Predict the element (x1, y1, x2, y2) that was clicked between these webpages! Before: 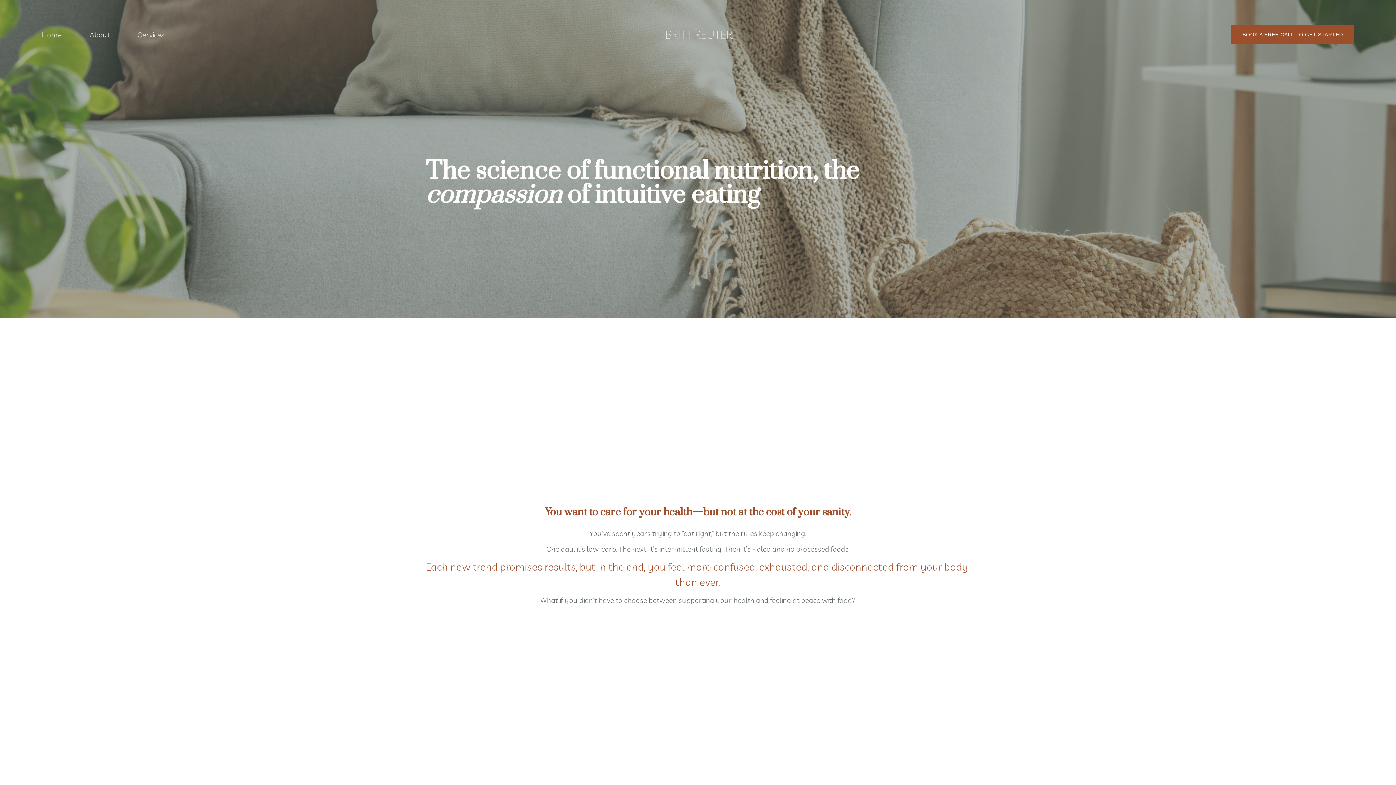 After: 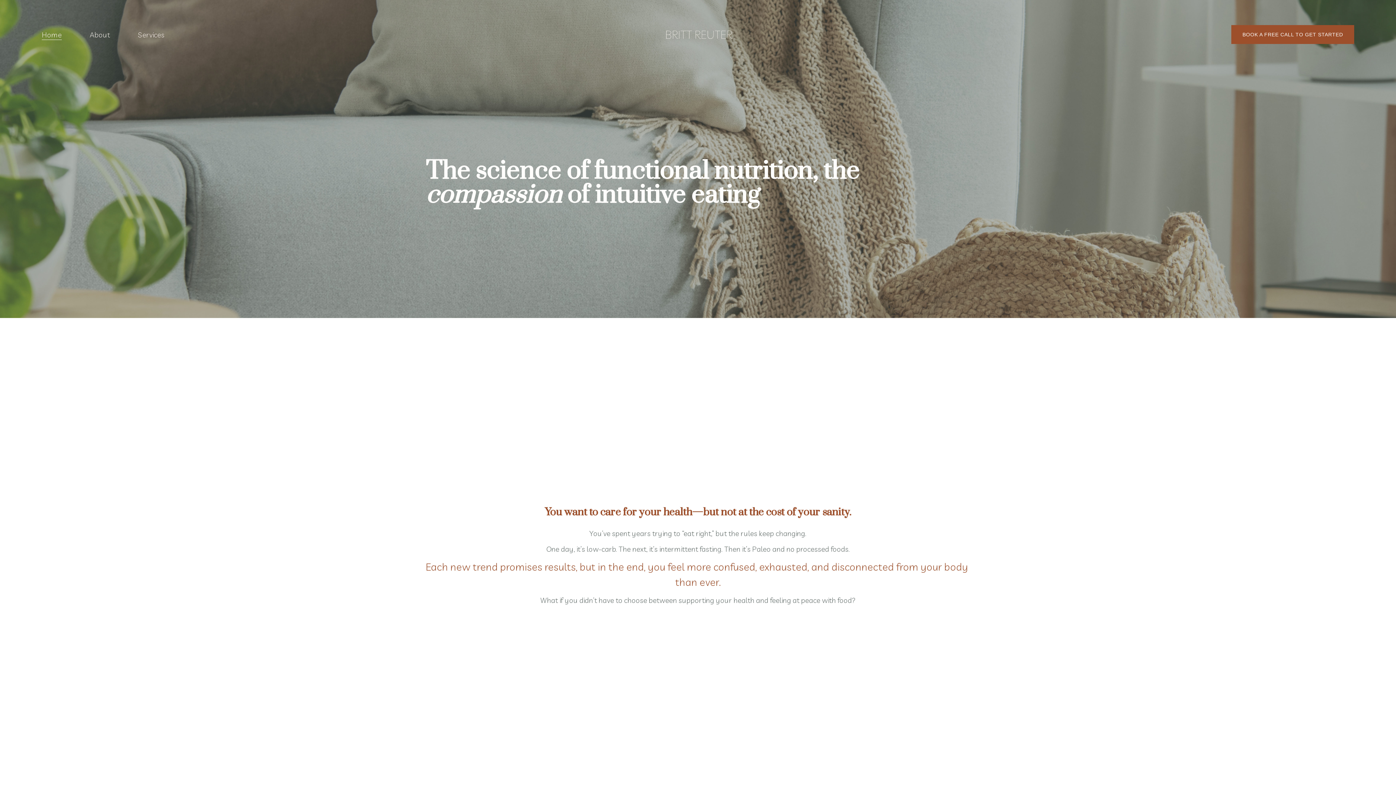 Action: label: Home bbox: (41, 28, 61, 40)